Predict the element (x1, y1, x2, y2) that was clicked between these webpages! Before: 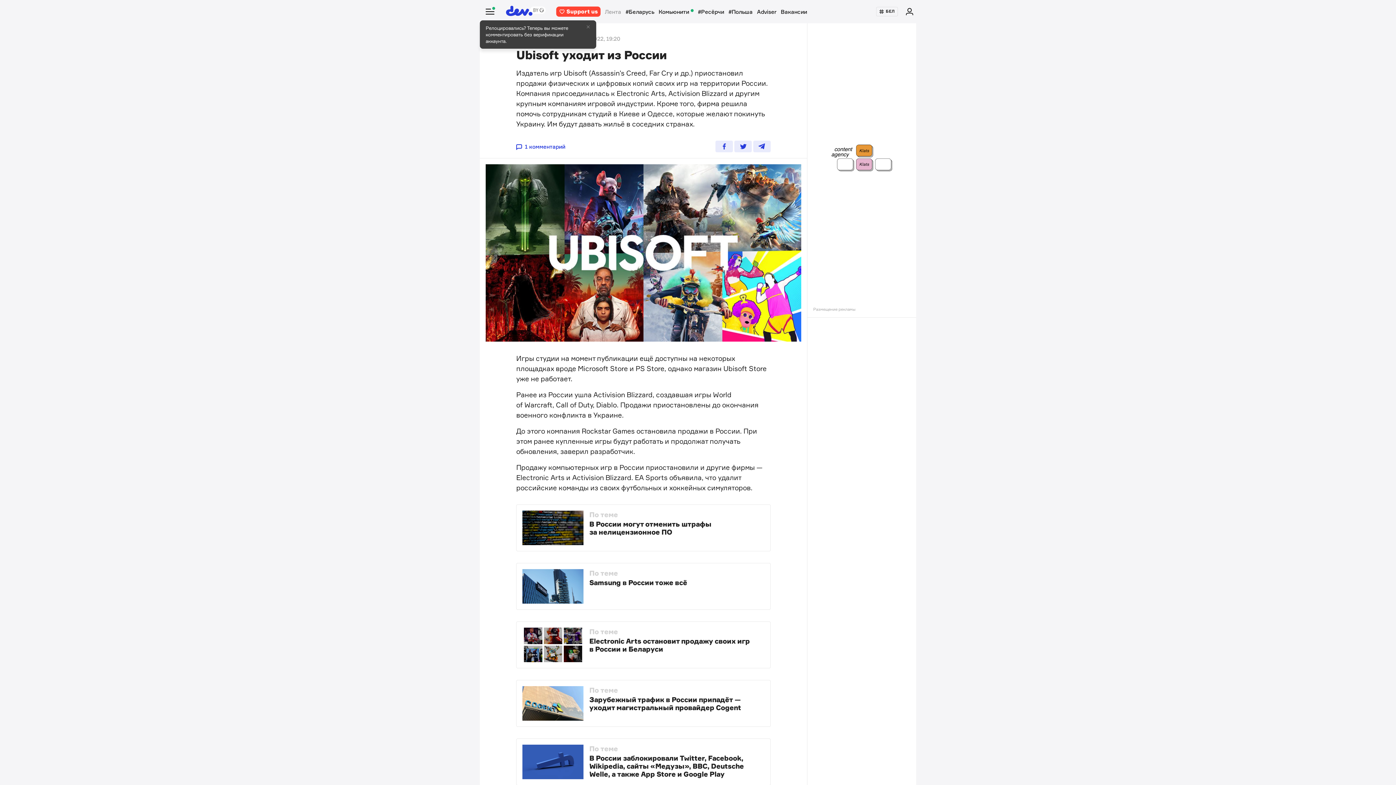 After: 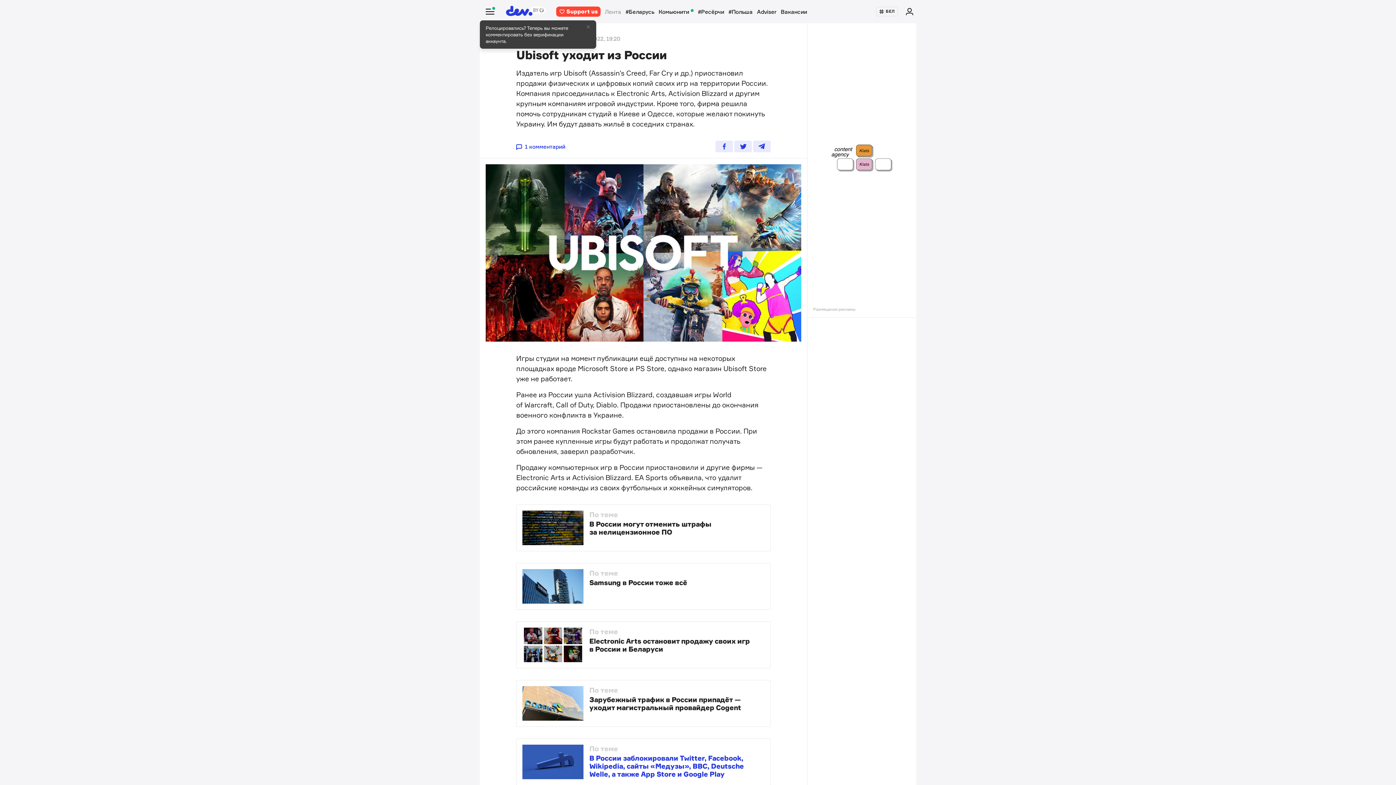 Action: label: В России заблокировали Twitter, Facebook, Wikipedia, сайты «Медузы», BBC, Deutsche Welle, а также App Store и Google Play bbox: (516, 739, 770, 785)